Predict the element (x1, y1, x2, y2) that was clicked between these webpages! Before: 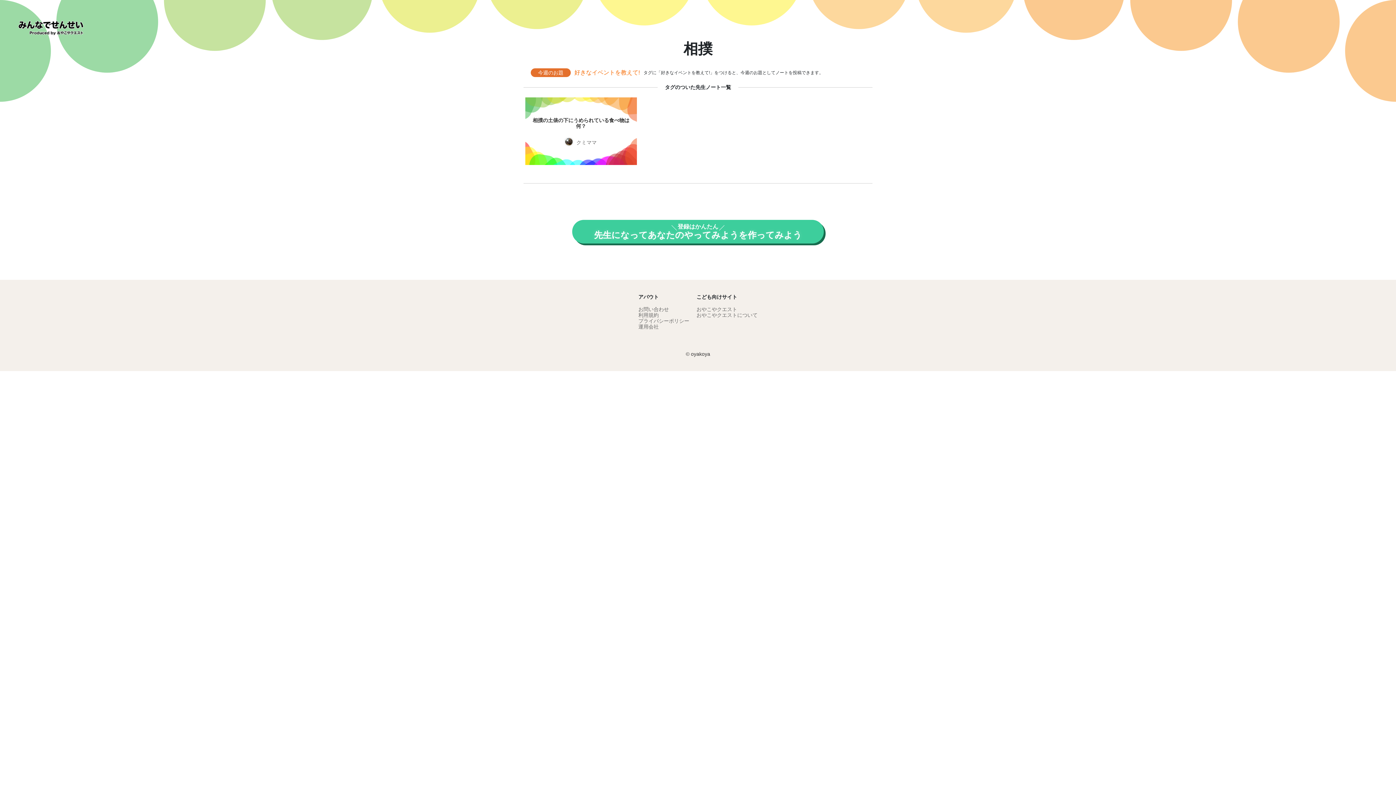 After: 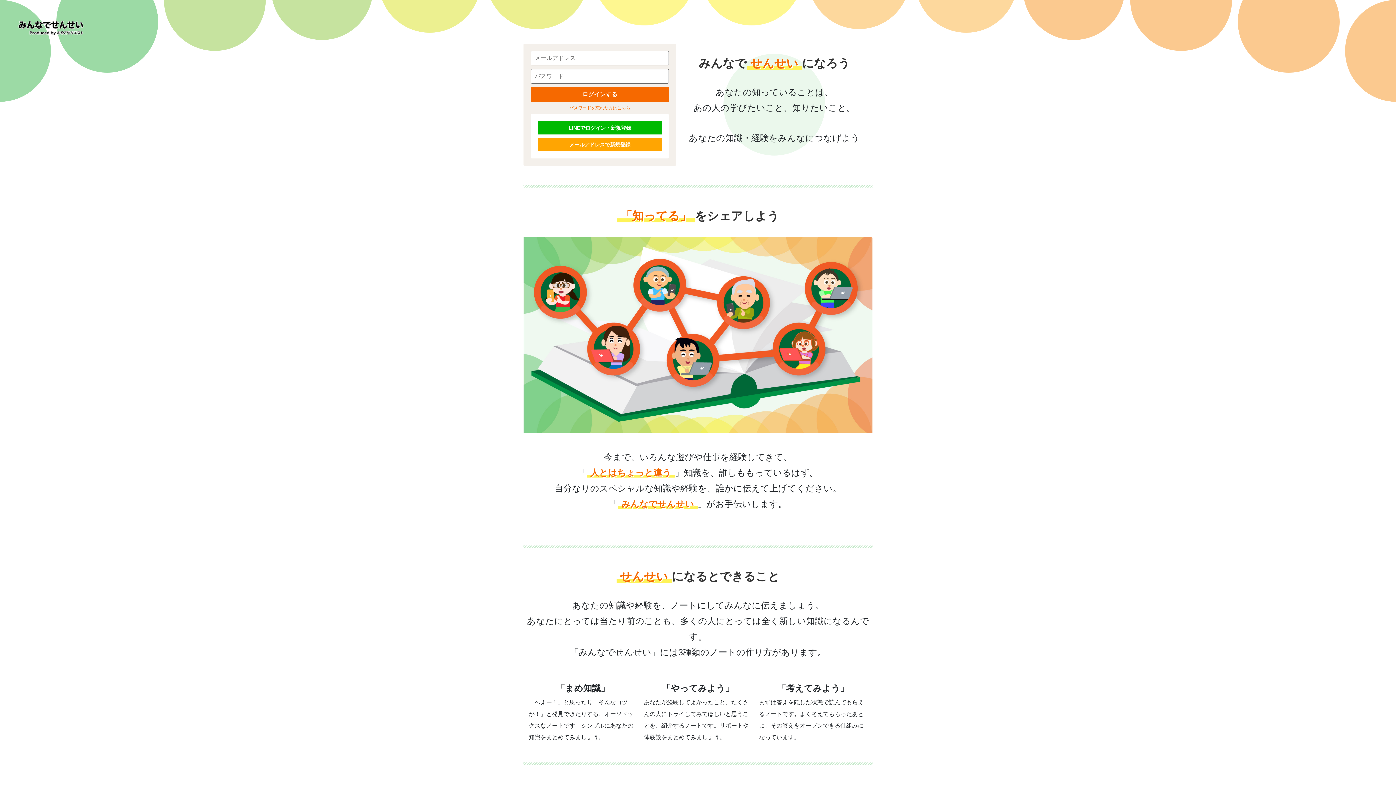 Action: bbox: (18, 20, 83, 35)